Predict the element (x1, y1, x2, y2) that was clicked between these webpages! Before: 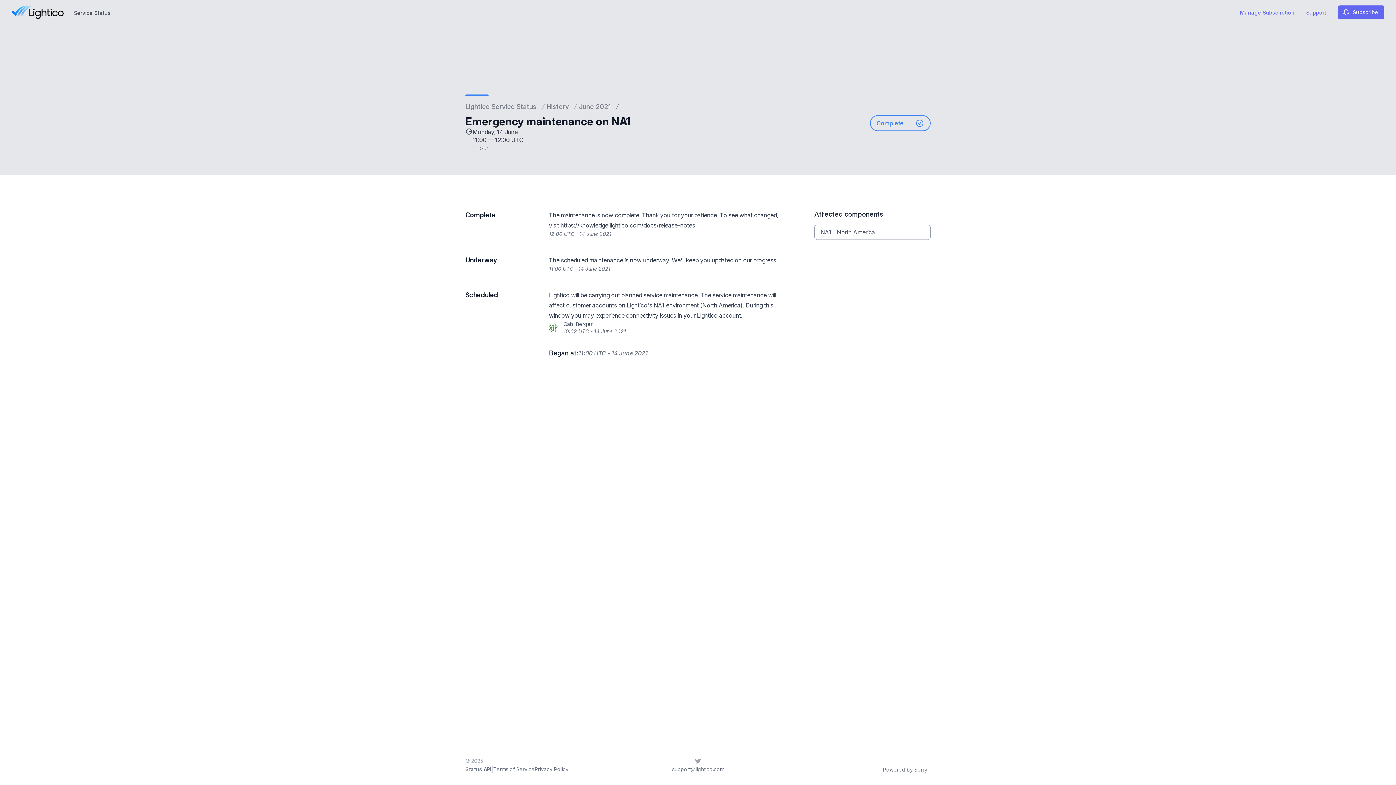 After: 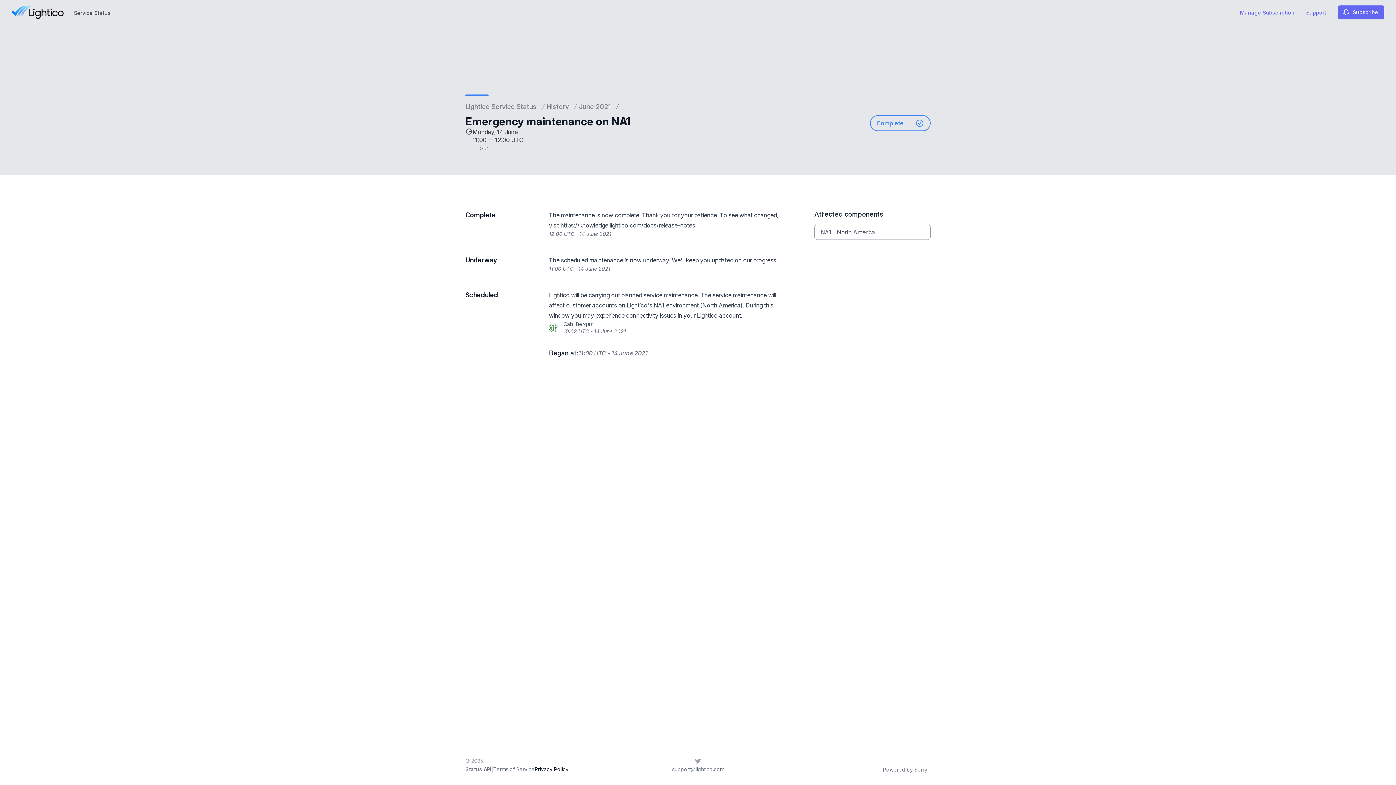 Action: bbox: (534, 766, 568, 772) label: Privacy Policy